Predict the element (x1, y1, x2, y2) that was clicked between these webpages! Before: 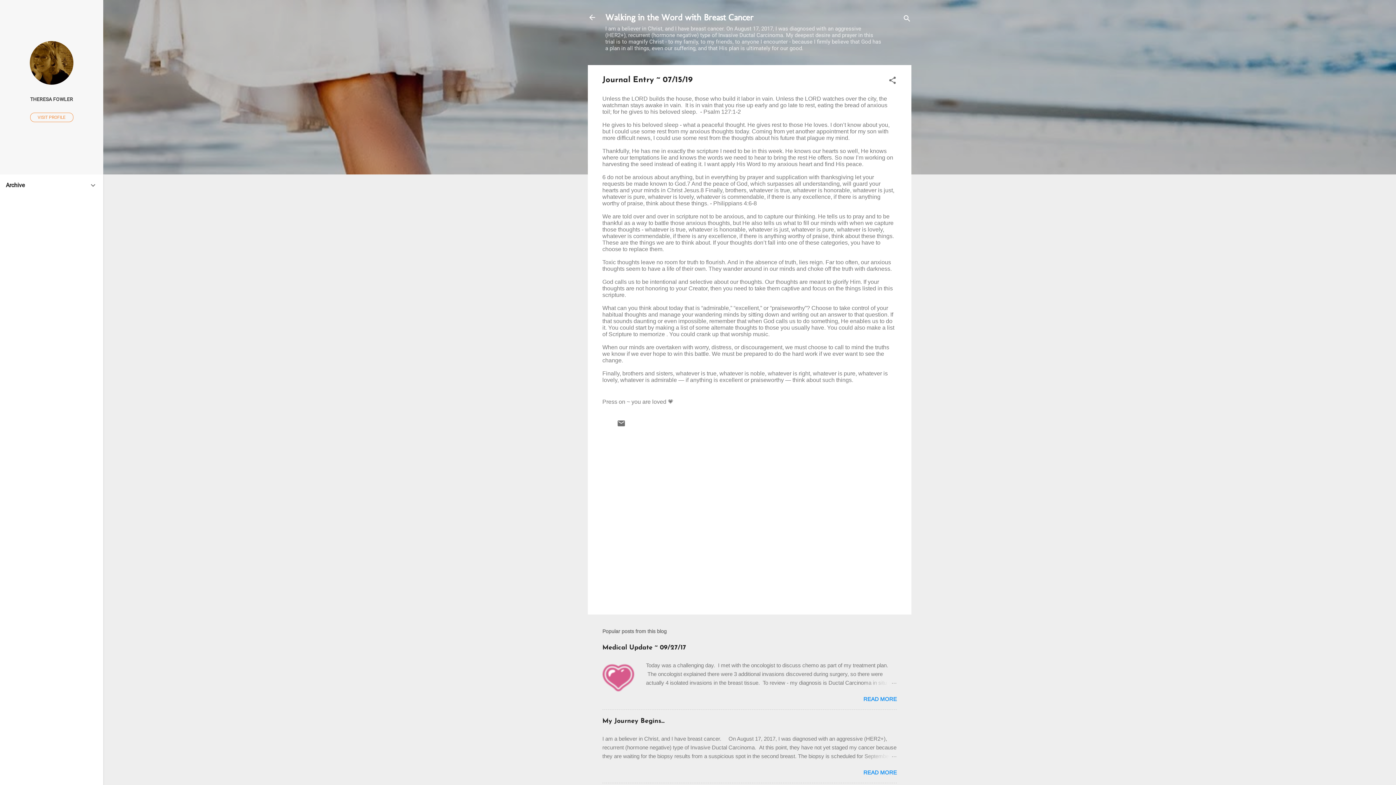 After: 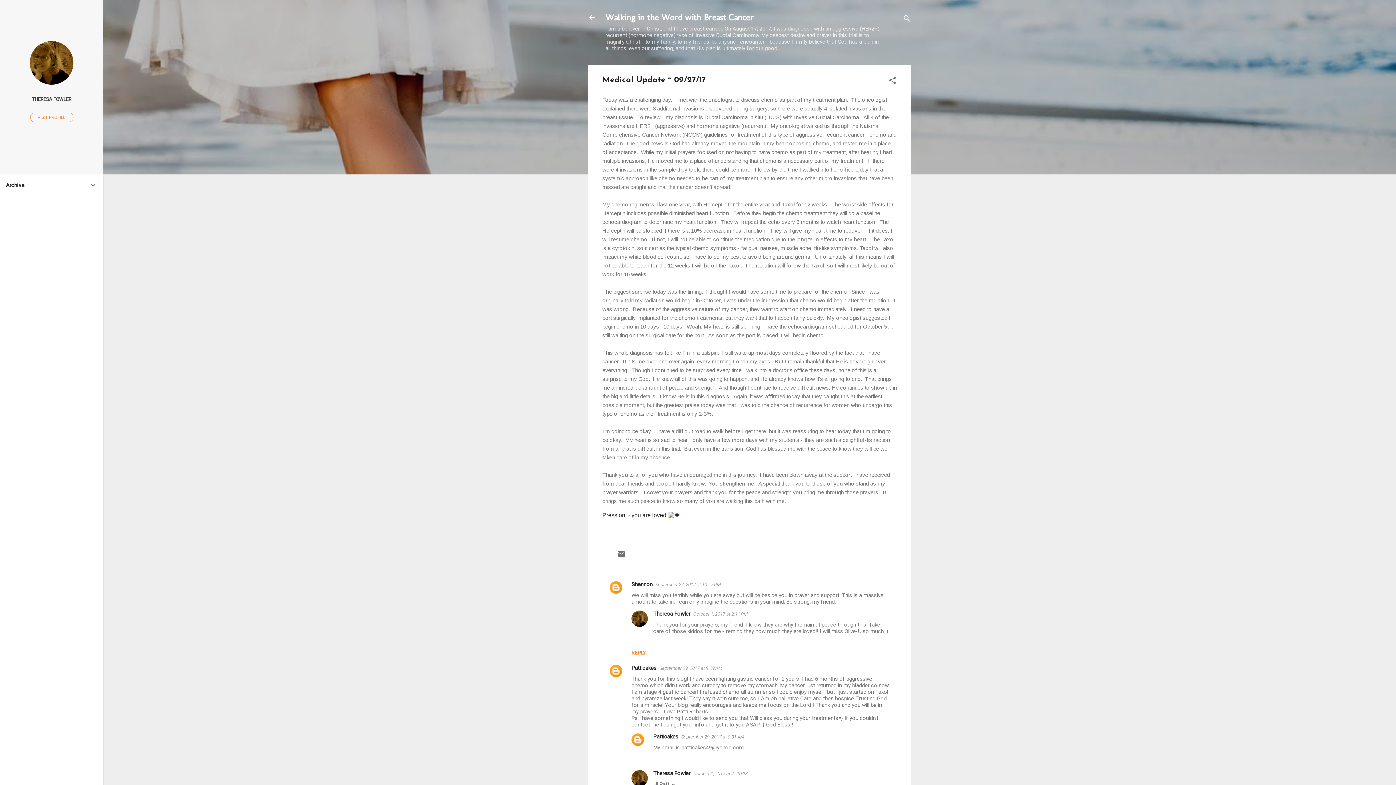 Action: label: Medical Update ~ 09/27/17 bbox: (602, 644, 686, 651)